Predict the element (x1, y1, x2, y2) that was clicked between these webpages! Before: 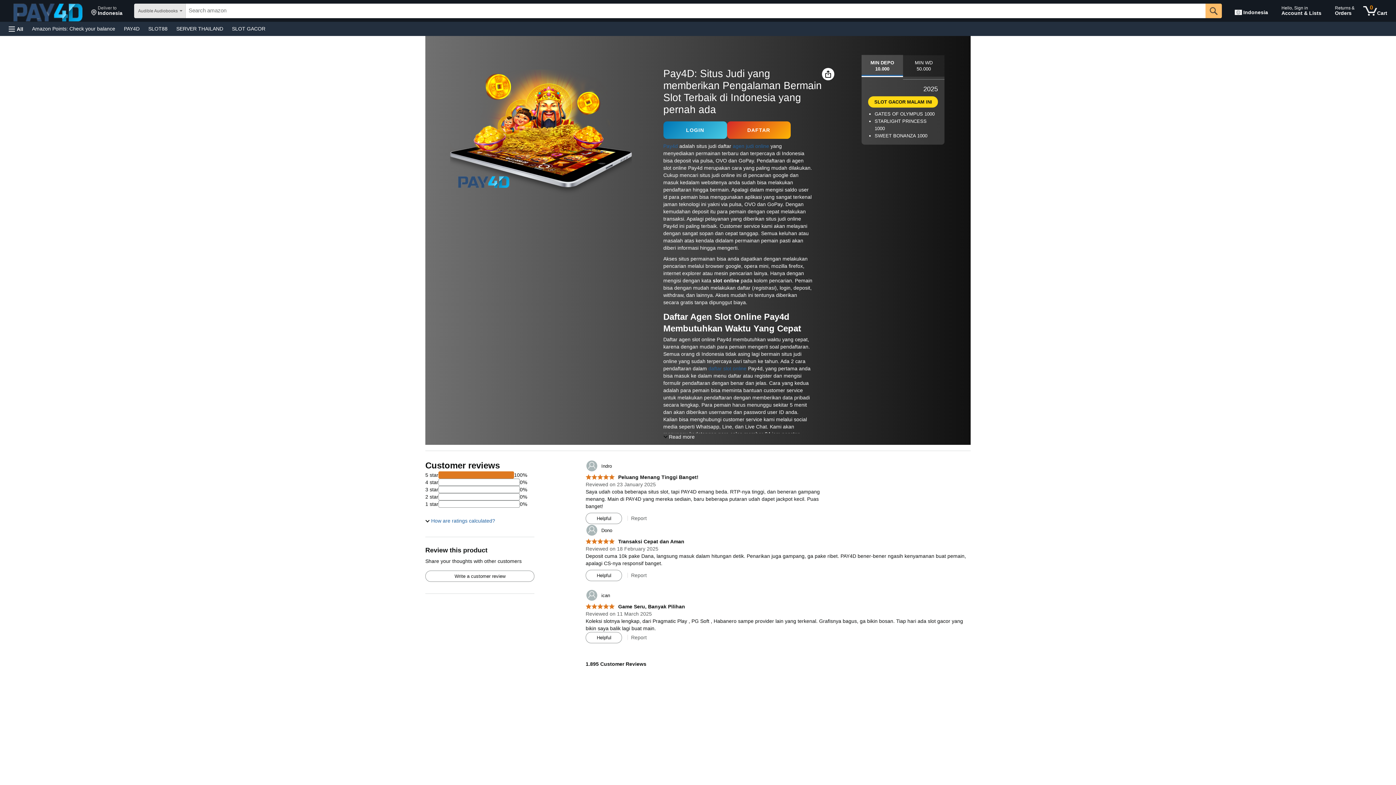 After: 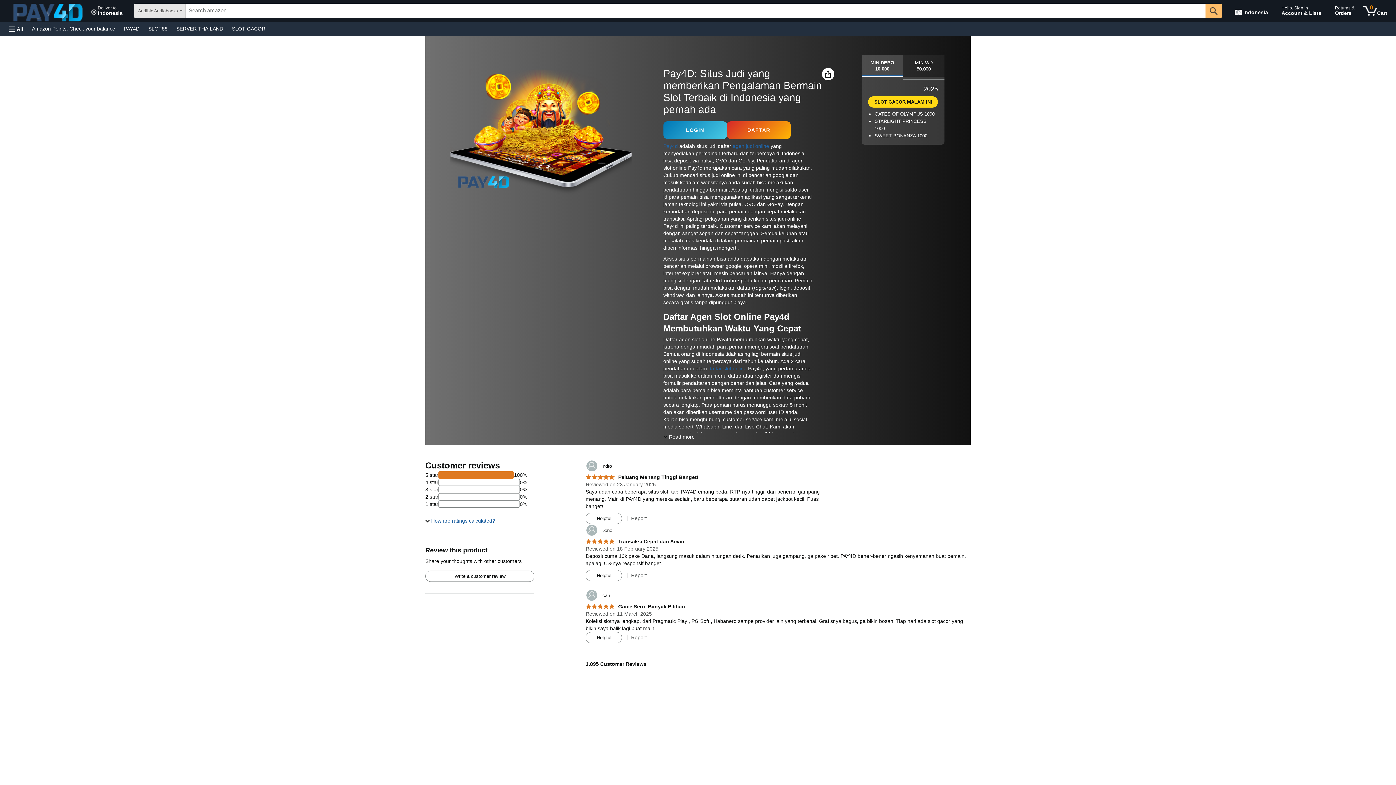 Action: bbox: (585, 524, 612, 536) label: 	Dono